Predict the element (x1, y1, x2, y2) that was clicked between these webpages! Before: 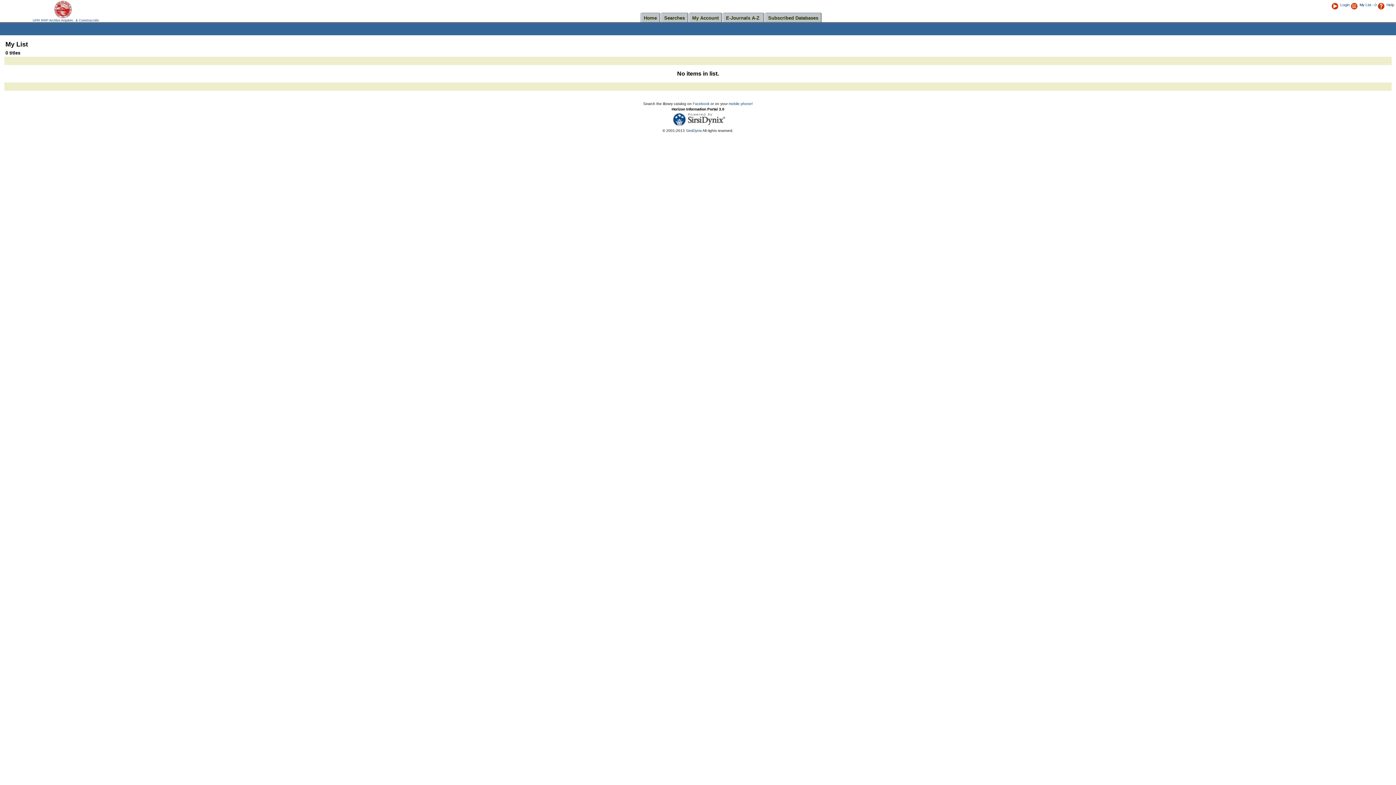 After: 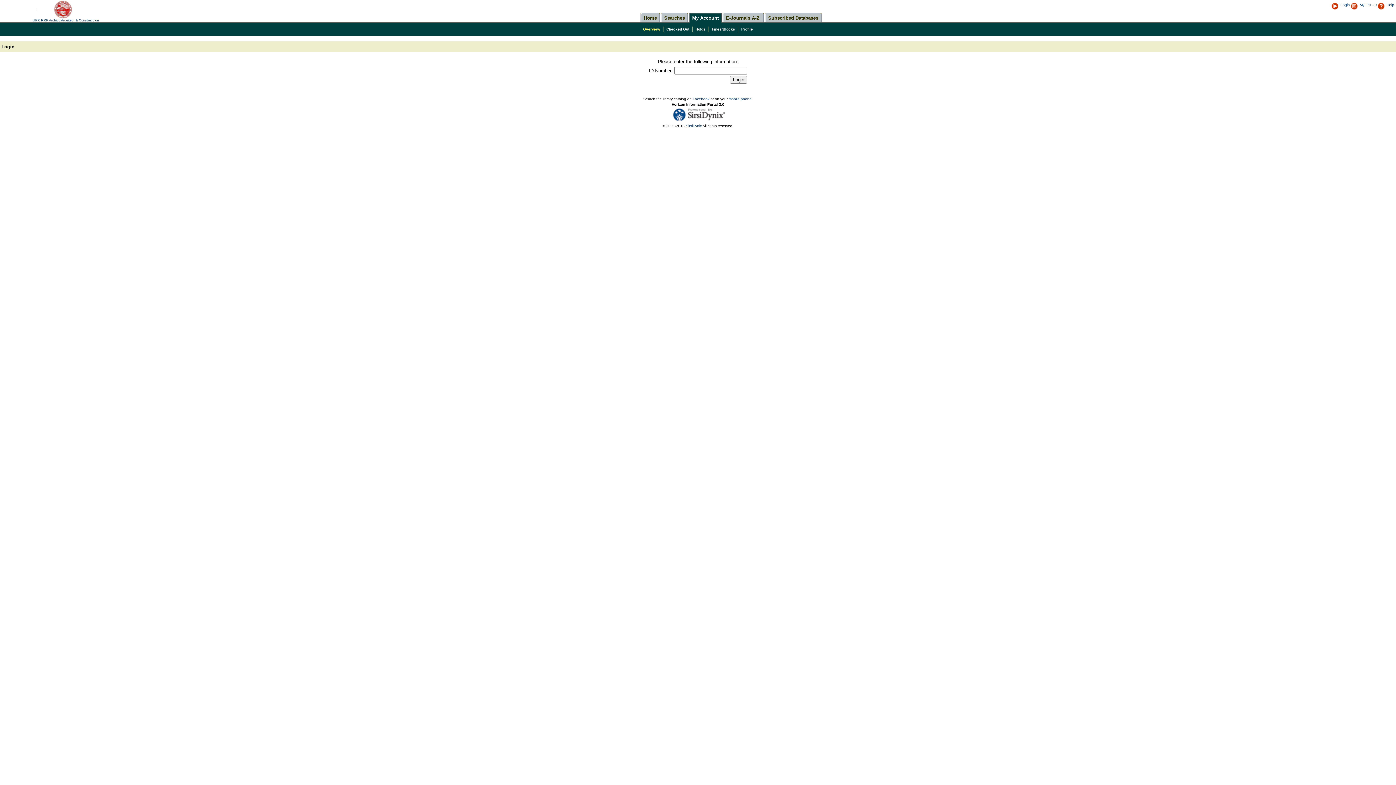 Action: label: My Account bbox: (692, 15, 718, 20)